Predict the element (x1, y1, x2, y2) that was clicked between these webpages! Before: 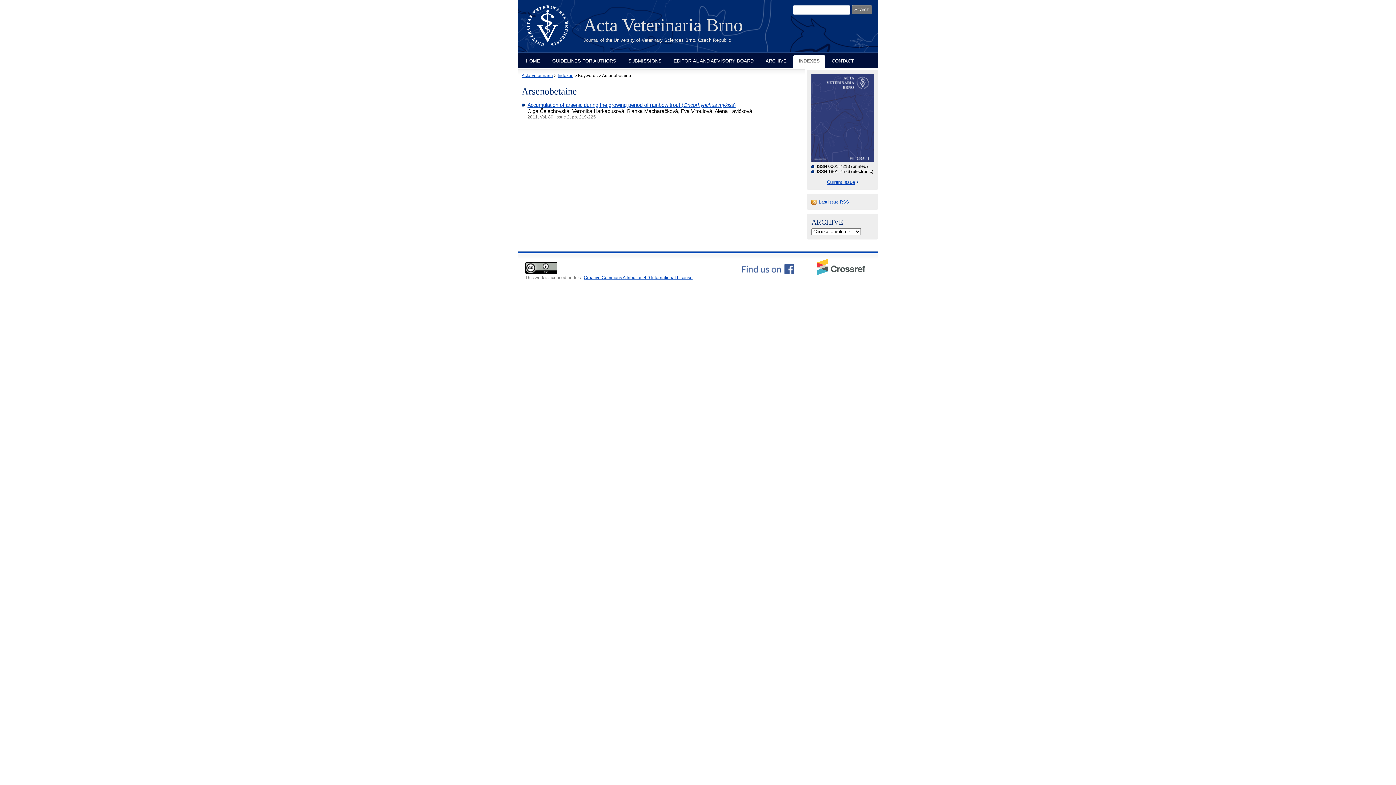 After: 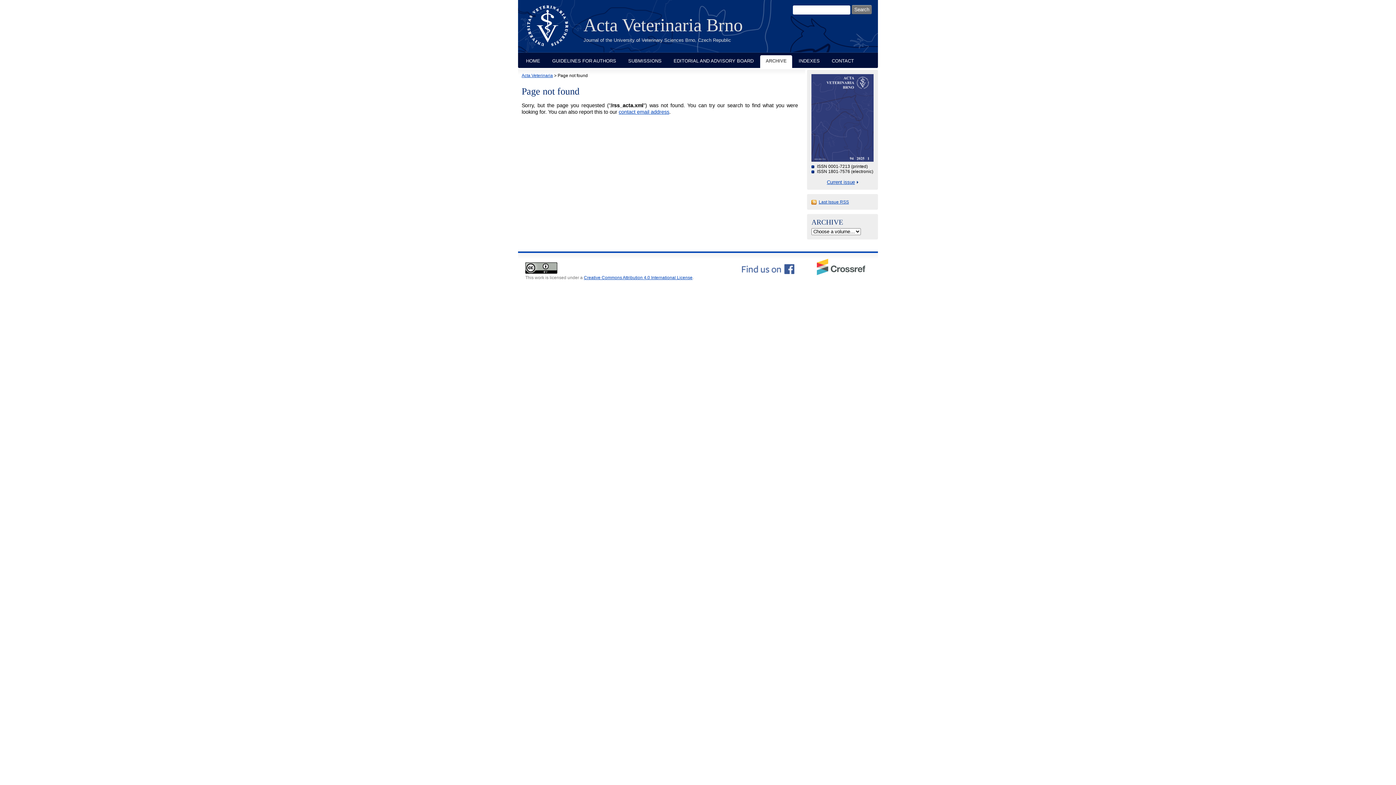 Action: bbox: (811, 199, 849, 204) label: Last Issue RSS